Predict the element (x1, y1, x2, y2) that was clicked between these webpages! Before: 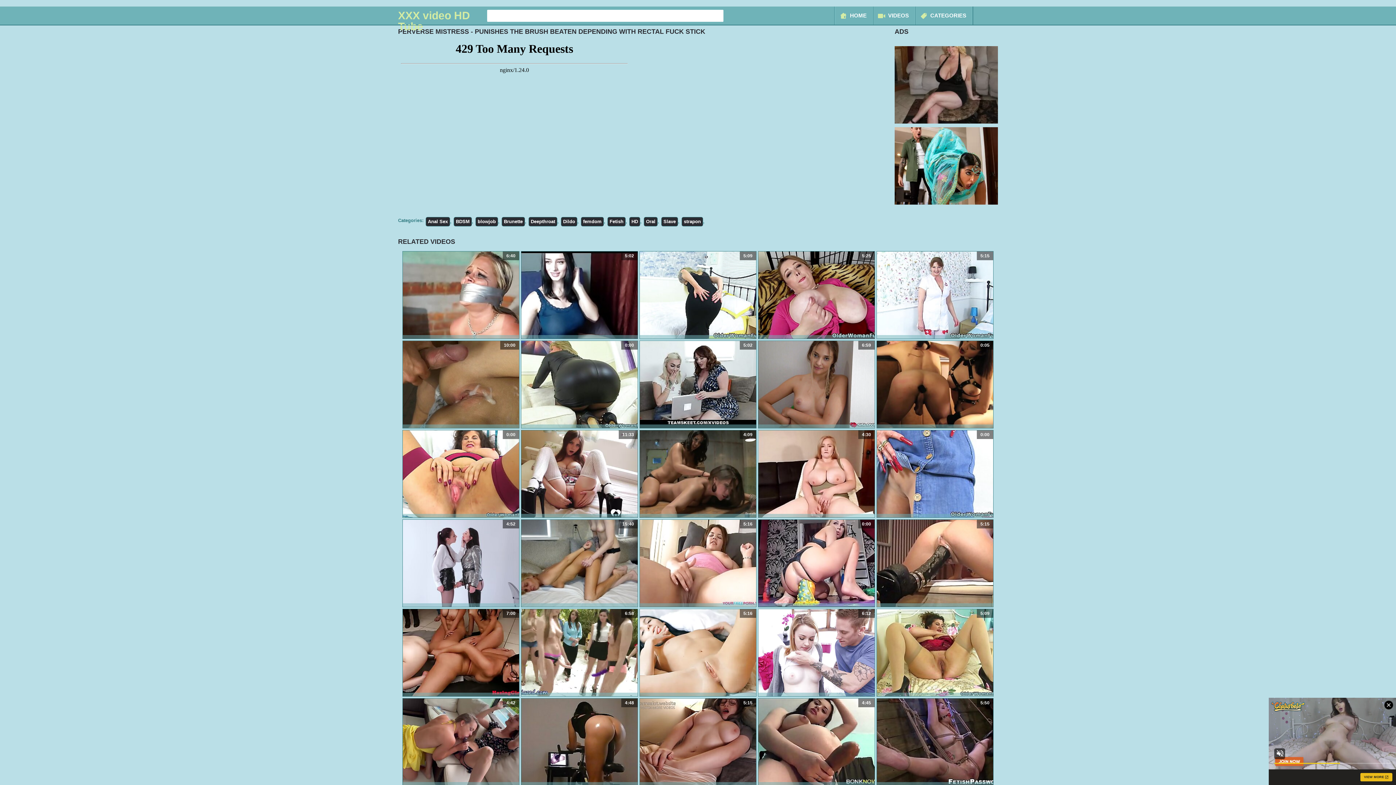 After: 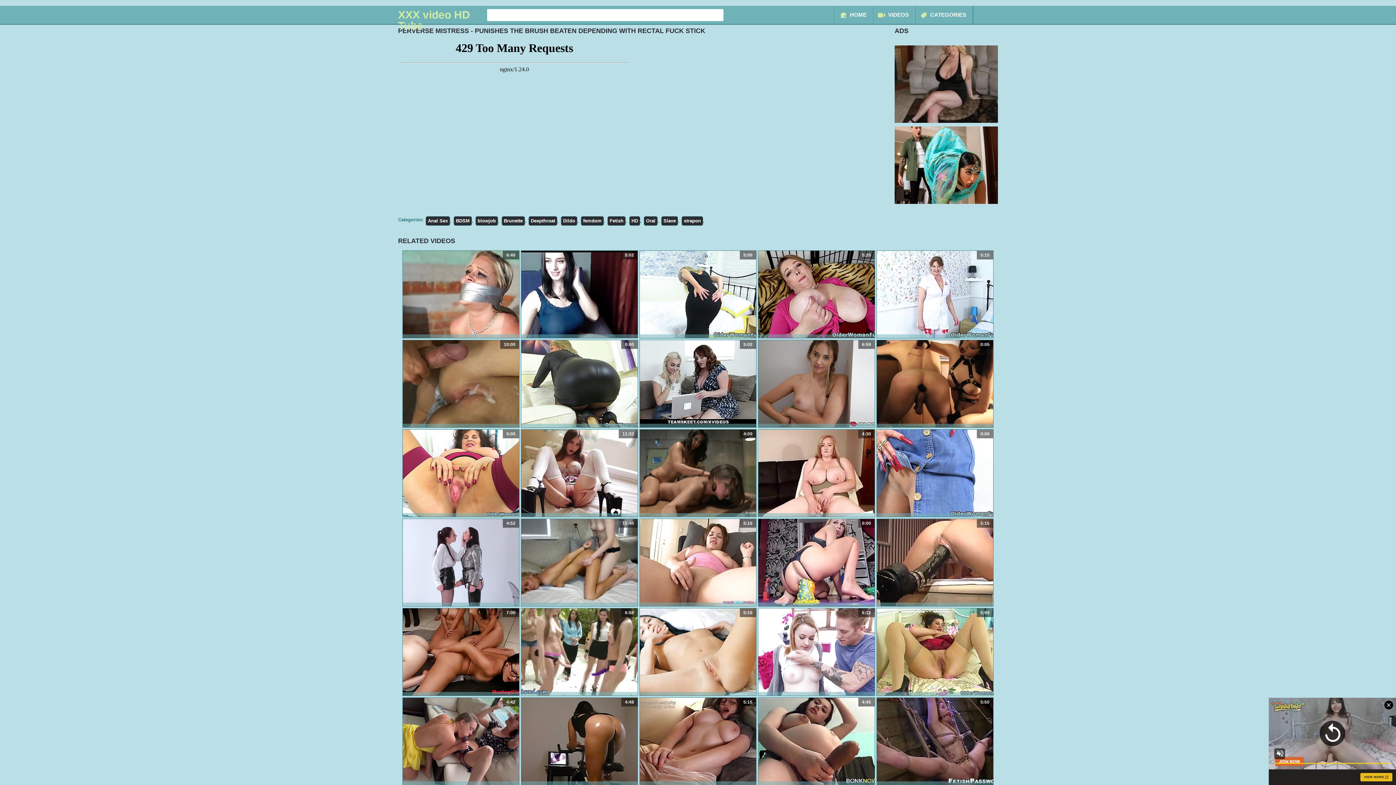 Action: bbox: (640, 698, 756, 786) label: 5:15